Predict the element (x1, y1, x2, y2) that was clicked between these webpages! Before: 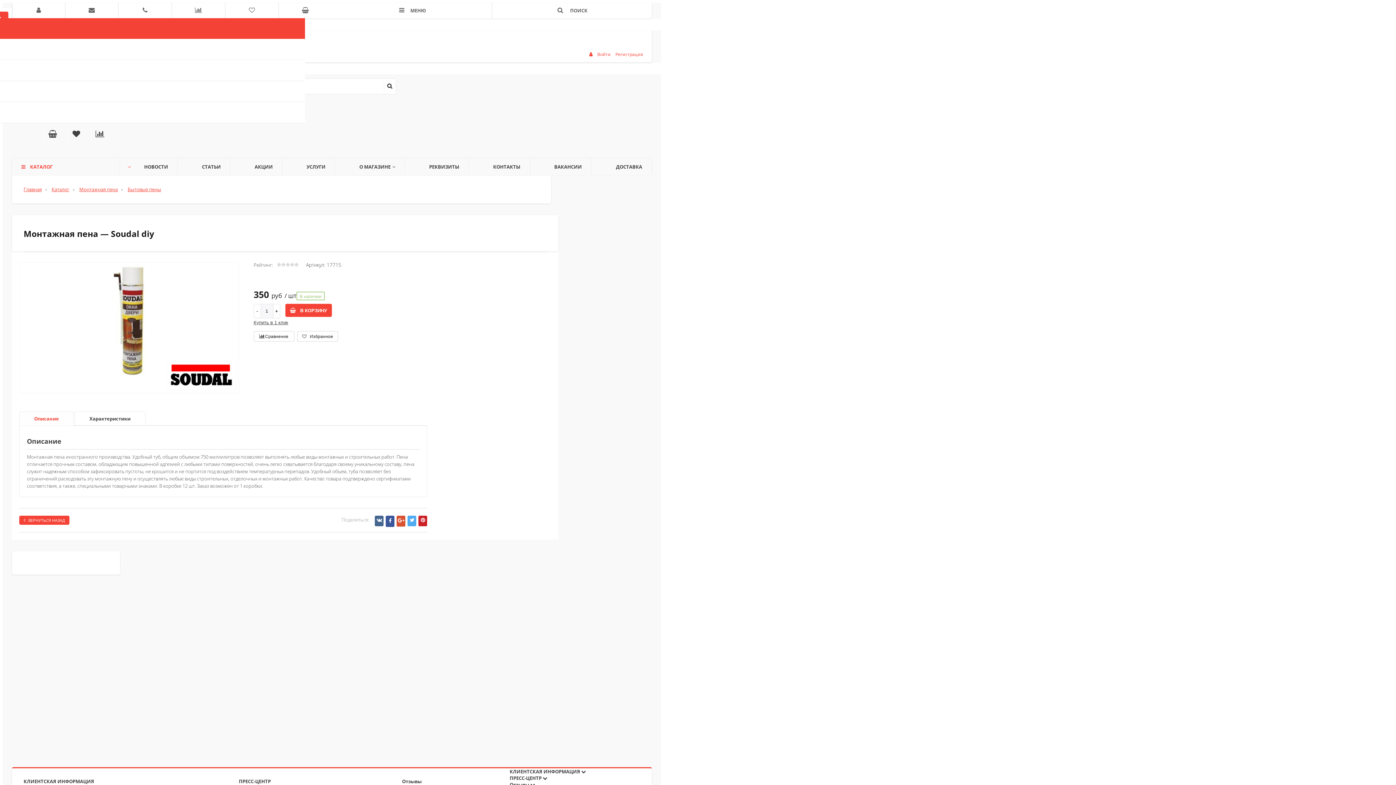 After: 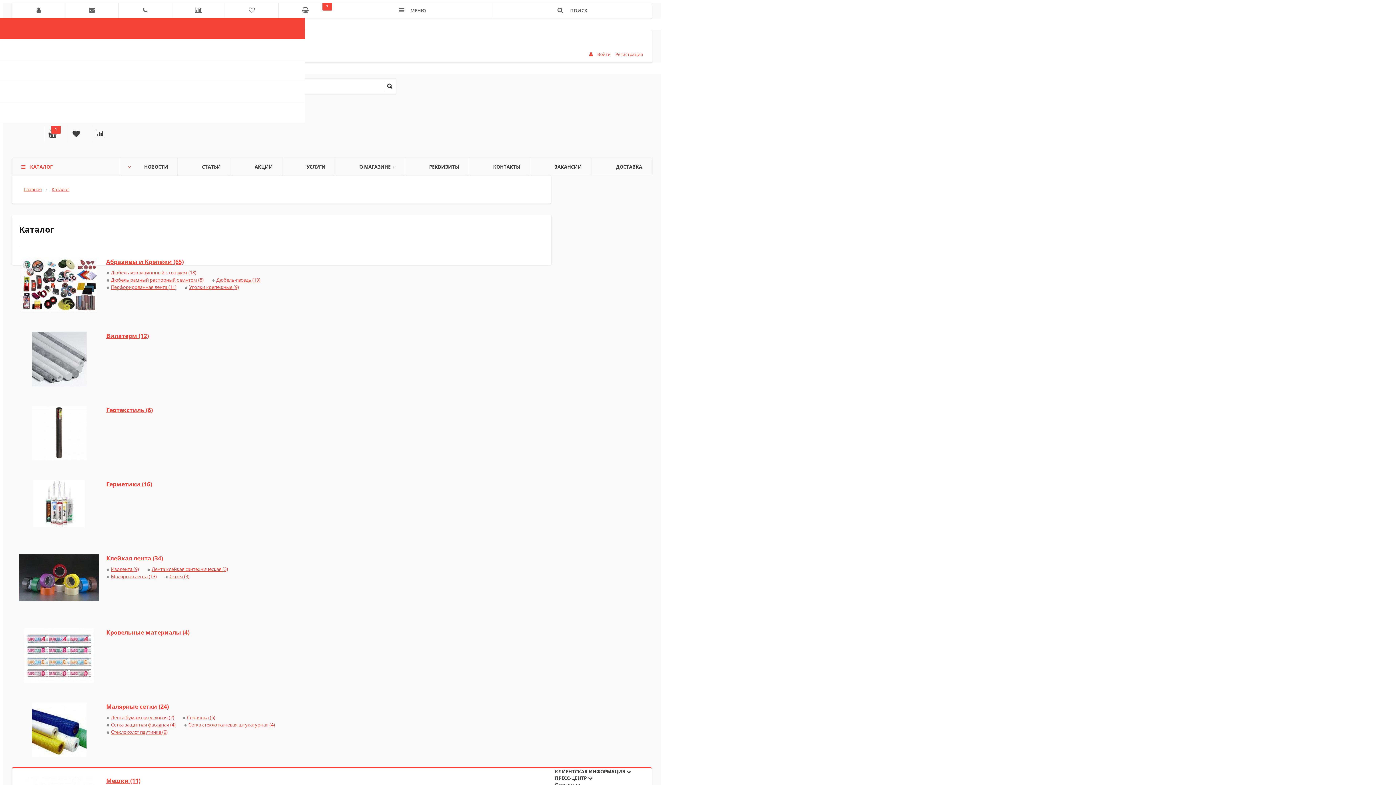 Action: label: Каталог bbox: (51, 186, 69, 192)